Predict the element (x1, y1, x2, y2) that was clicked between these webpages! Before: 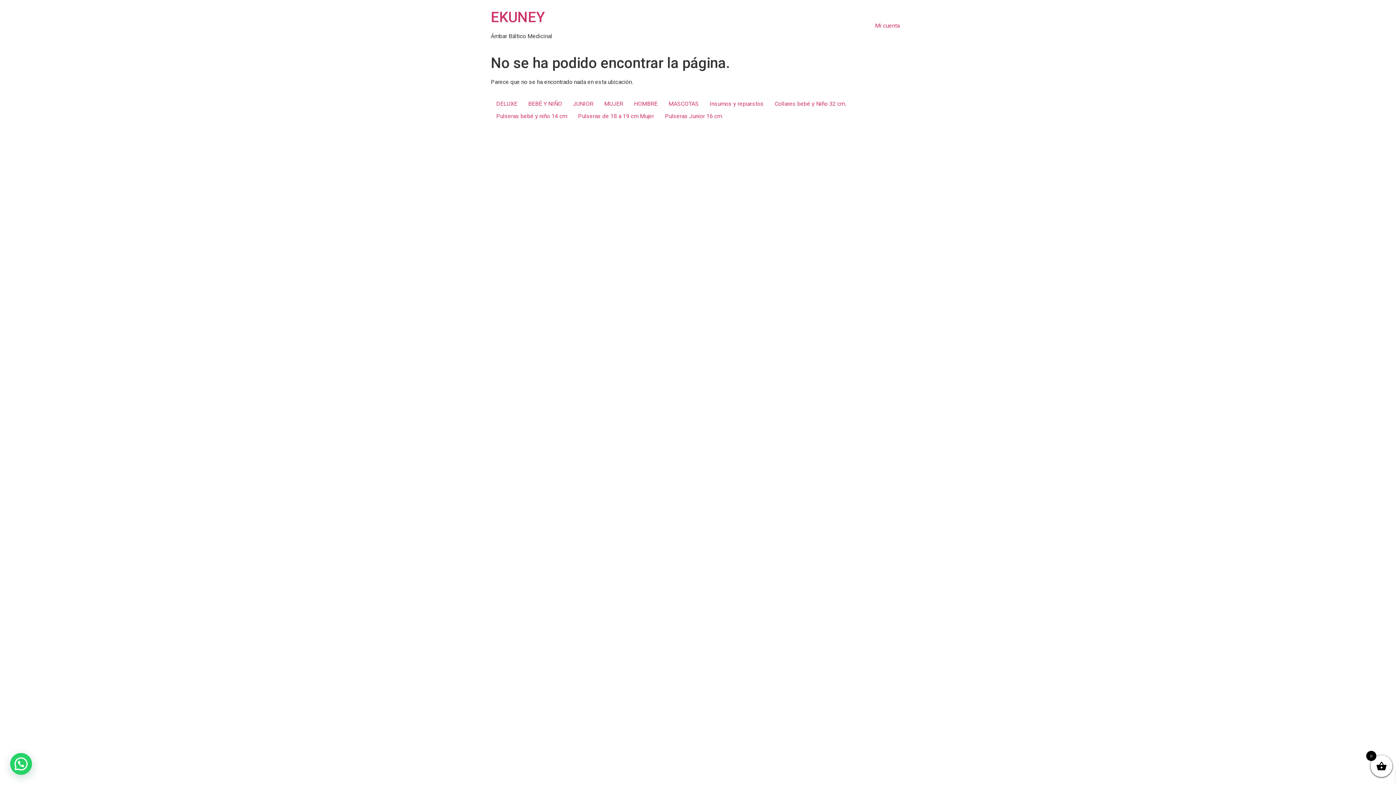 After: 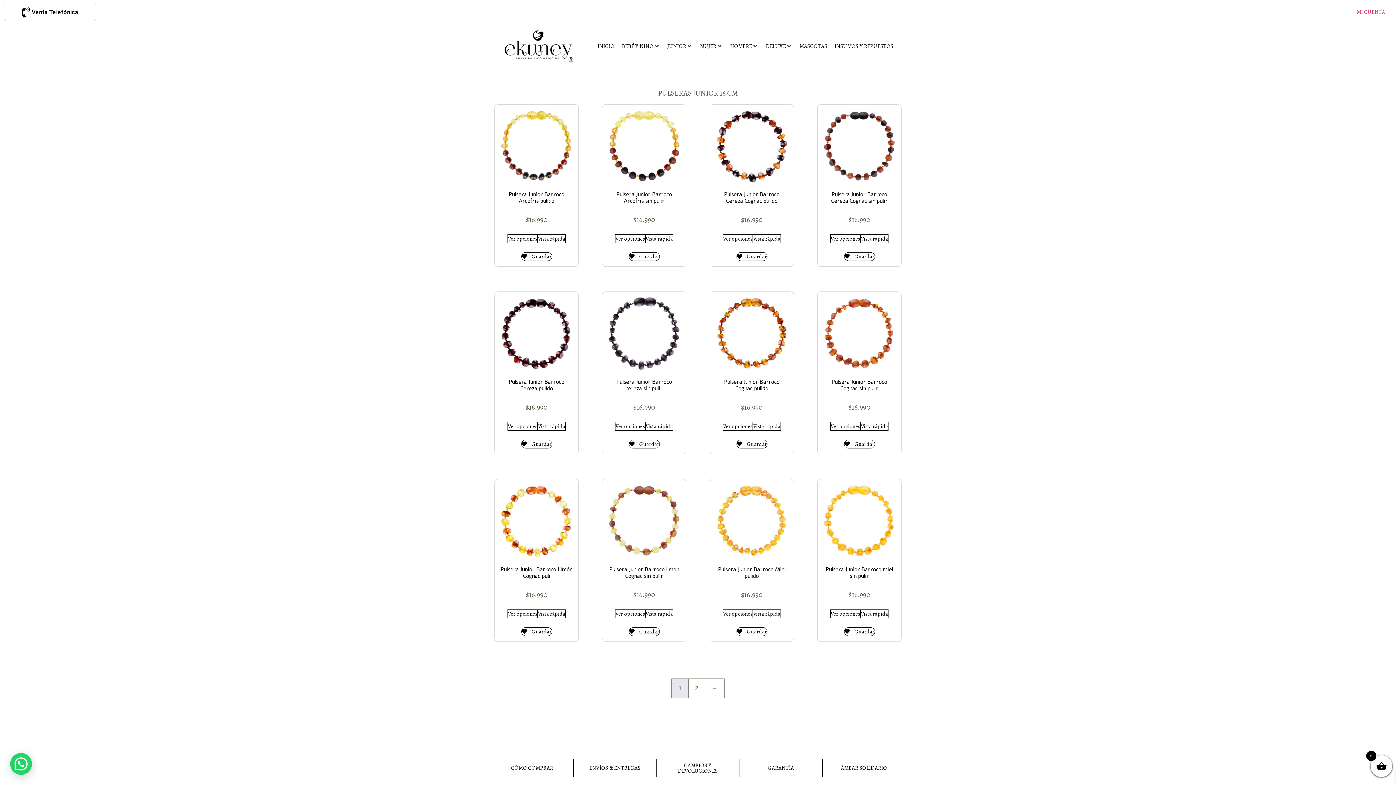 Action: bbox: (659, 110, 727, 122) label: Pulseras Junior 16 cm